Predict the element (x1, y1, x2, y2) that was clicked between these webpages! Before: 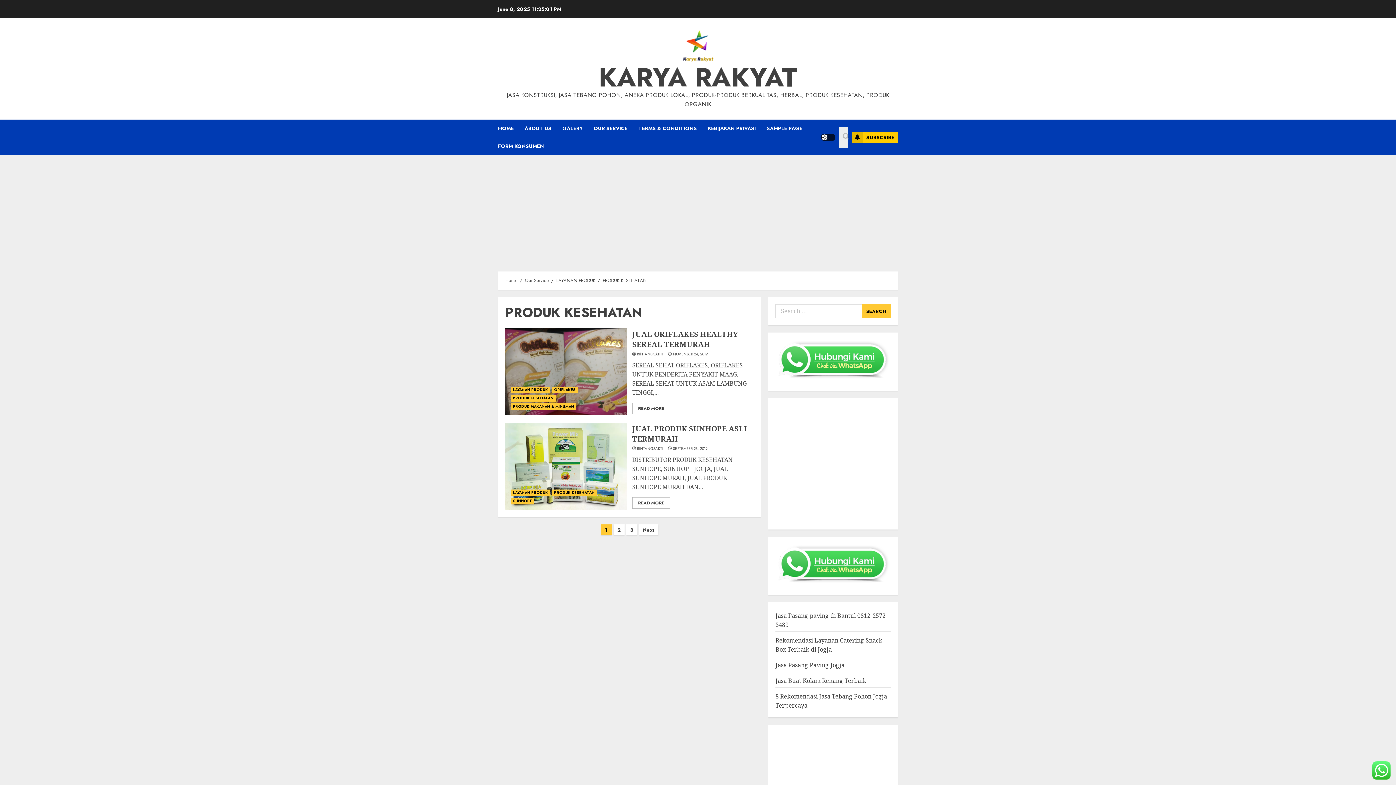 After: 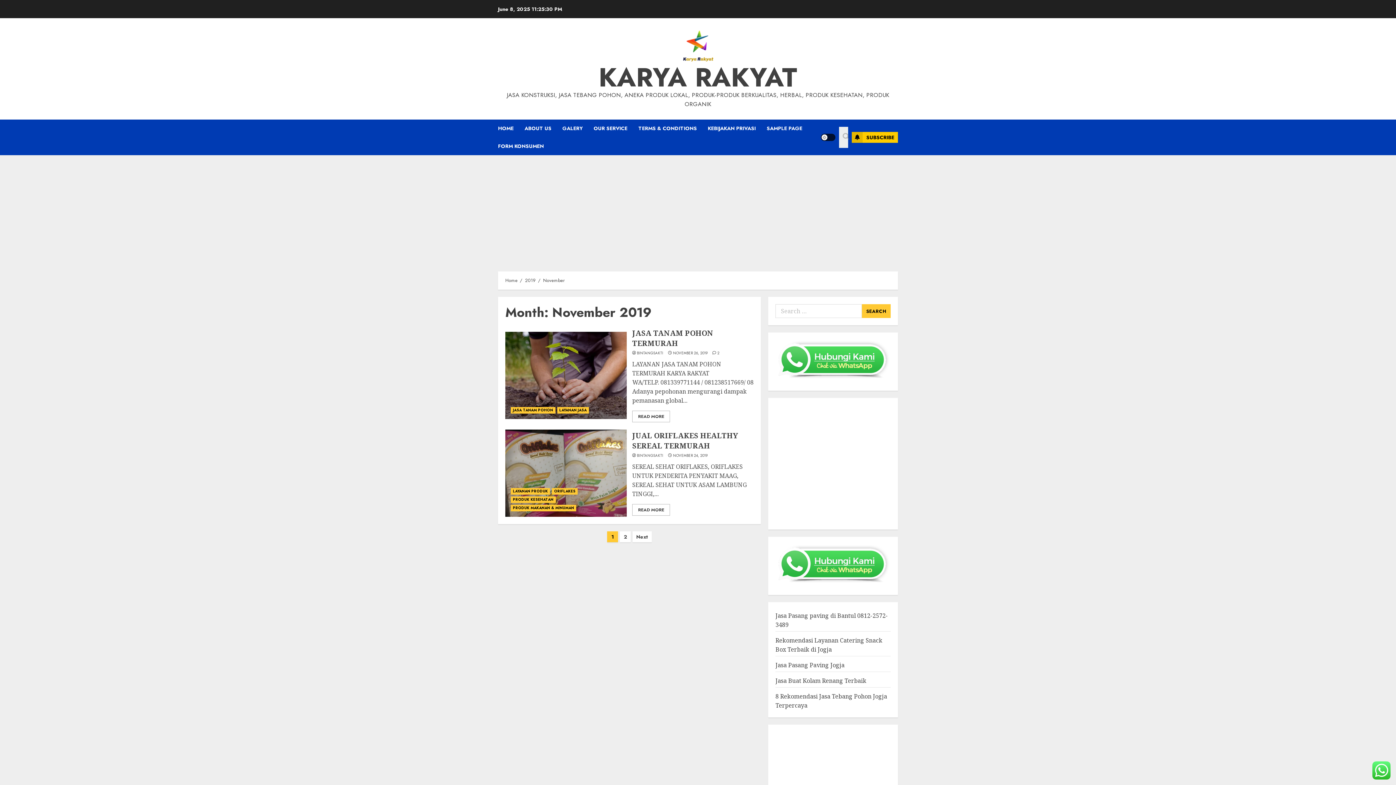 Action: label: NOVEMBER 24, 2019 bbox: (673, 352, 707, 357)